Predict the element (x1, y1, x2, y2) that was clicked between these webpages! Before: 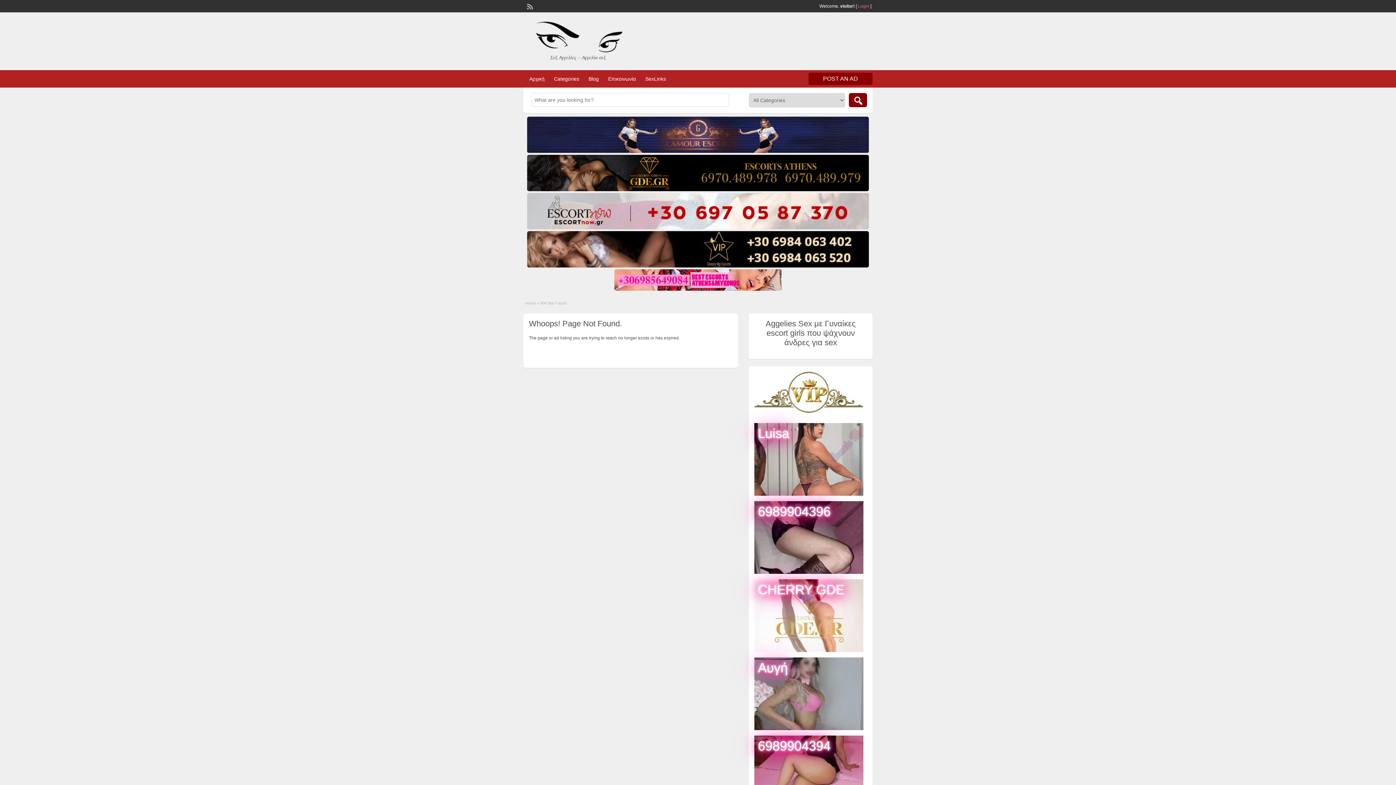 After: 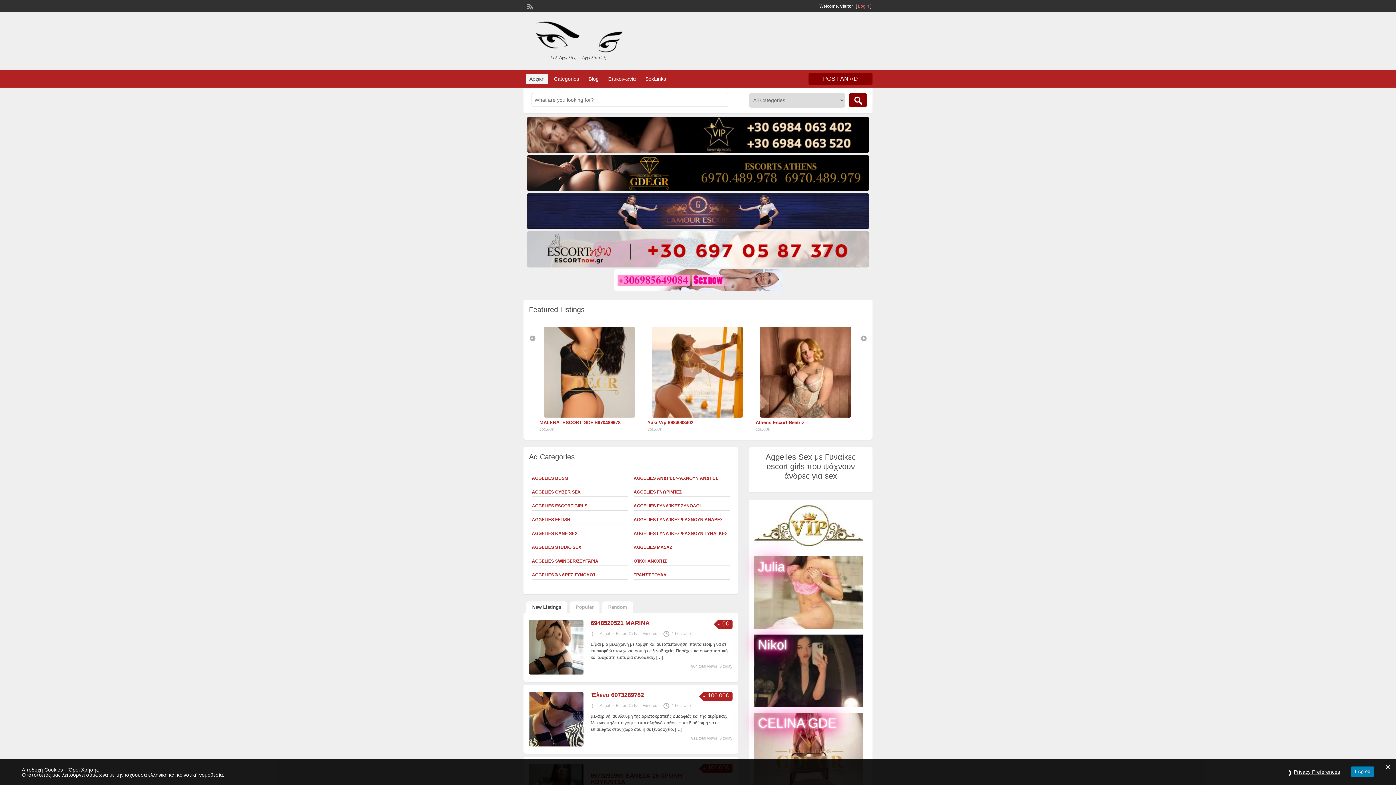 Action: bbox: (523, 48, 632, 53)